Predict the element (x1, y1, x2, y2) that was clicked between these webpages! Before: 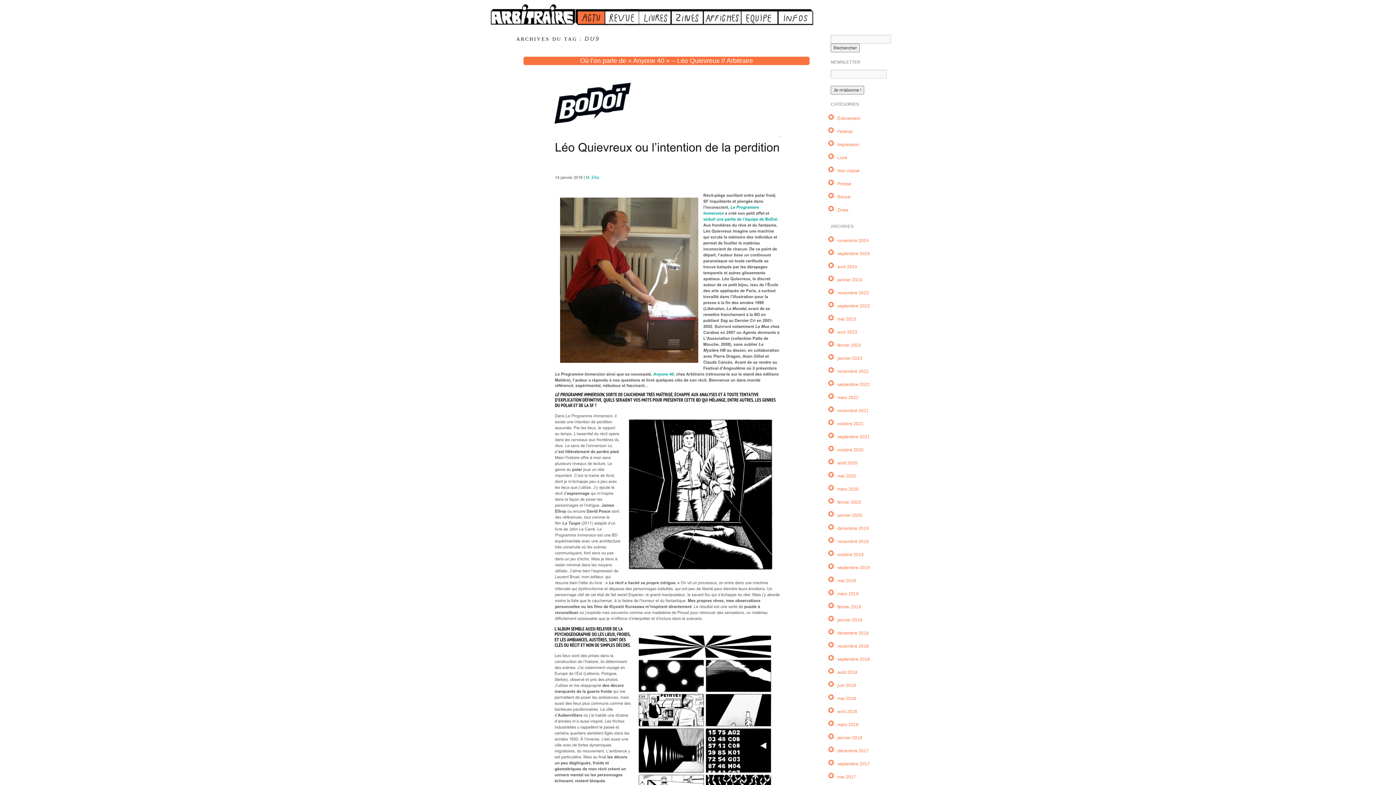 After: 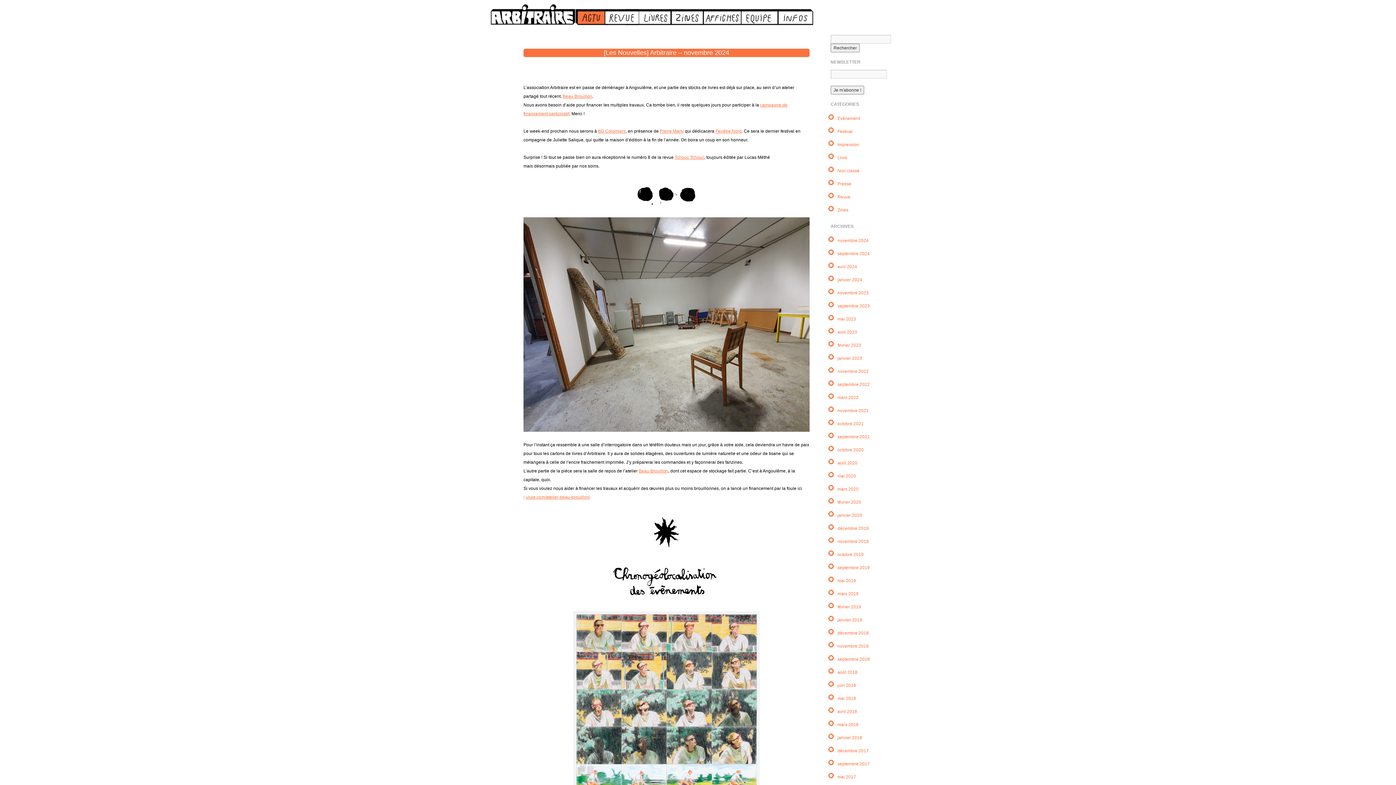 Action: bbox: (837, 207, 848, 212) label: Zines